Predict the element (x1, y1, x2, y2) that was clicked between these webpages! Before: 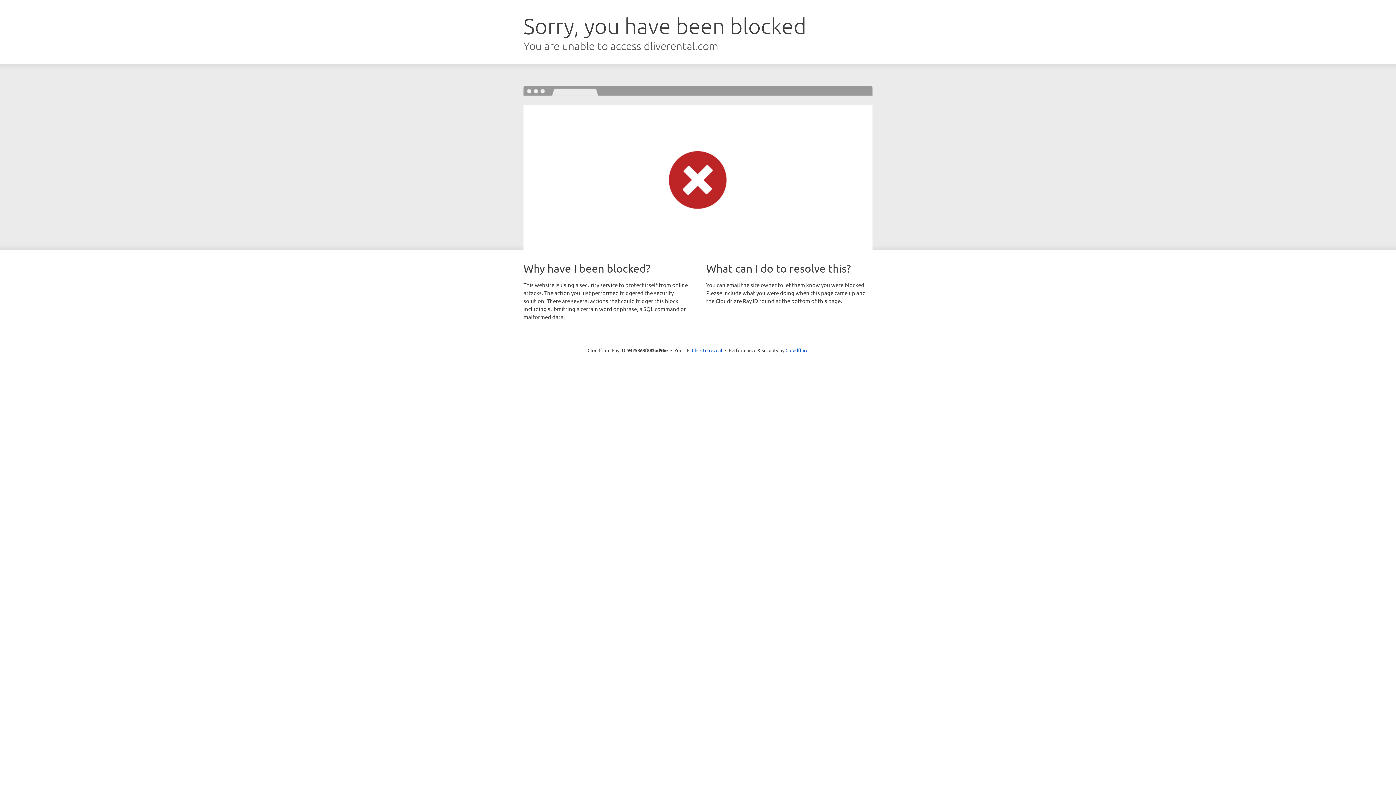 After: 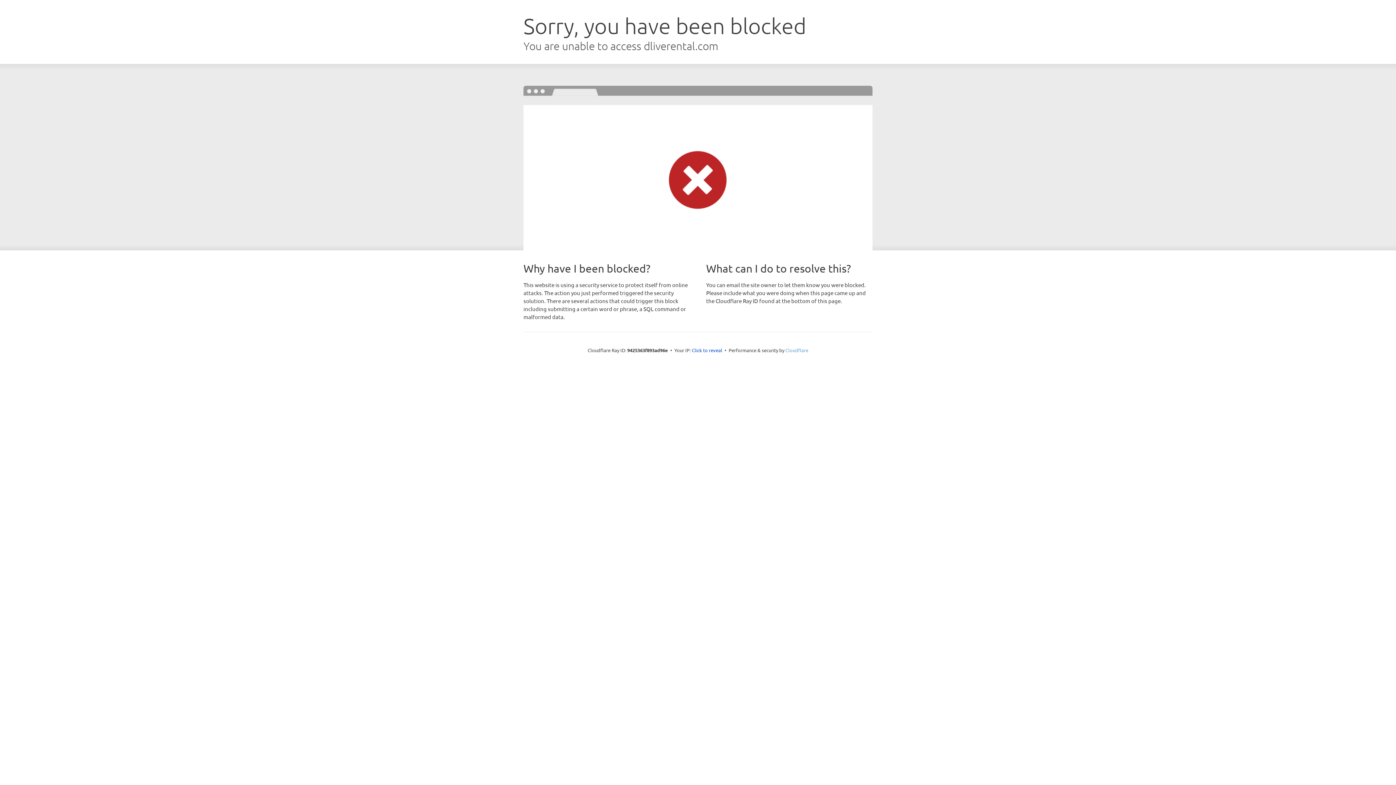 Action: bbox: (785, 347, 808, 353) label: Cloudflare